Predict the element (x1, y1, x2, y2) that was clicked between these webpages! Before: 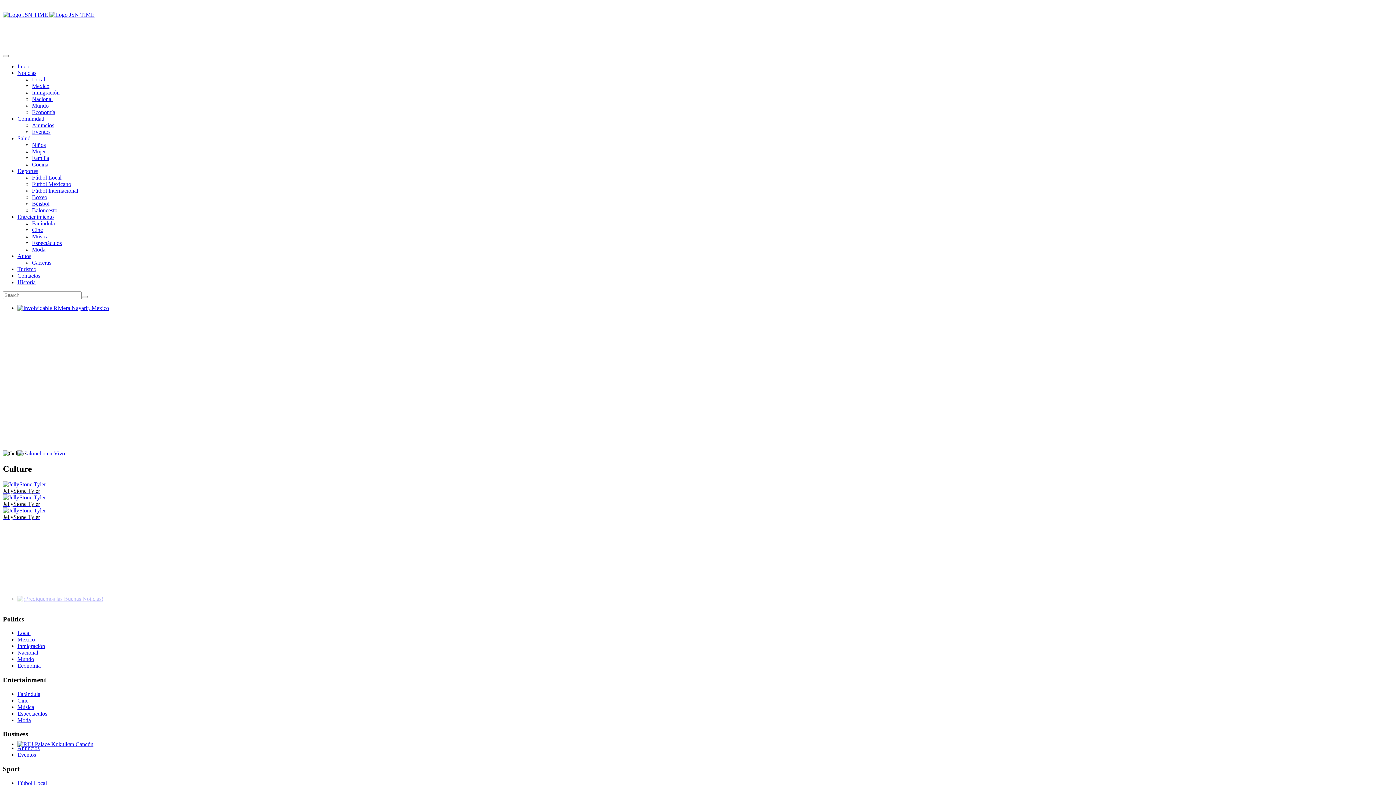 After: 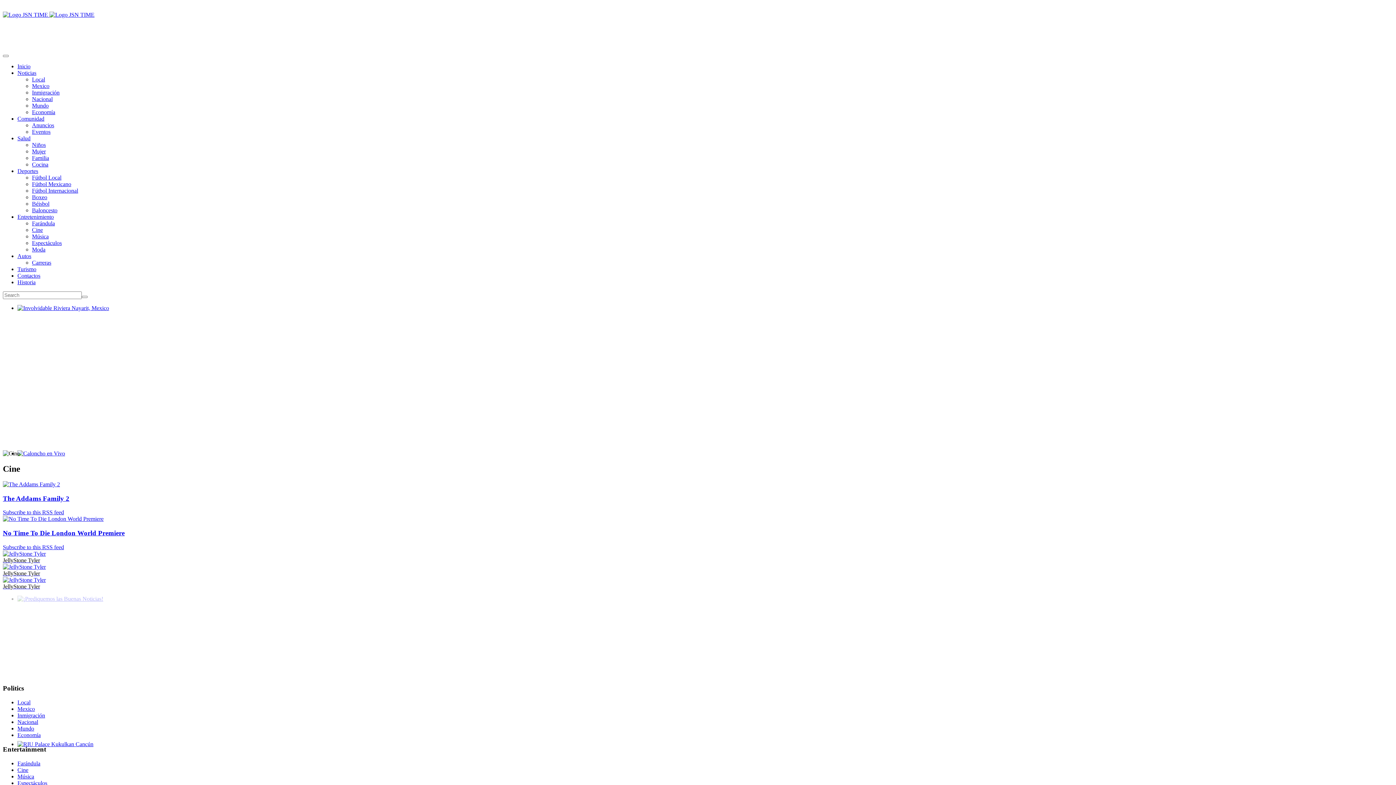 Action: label: Cine bbox: (17, 697, 28, 703)